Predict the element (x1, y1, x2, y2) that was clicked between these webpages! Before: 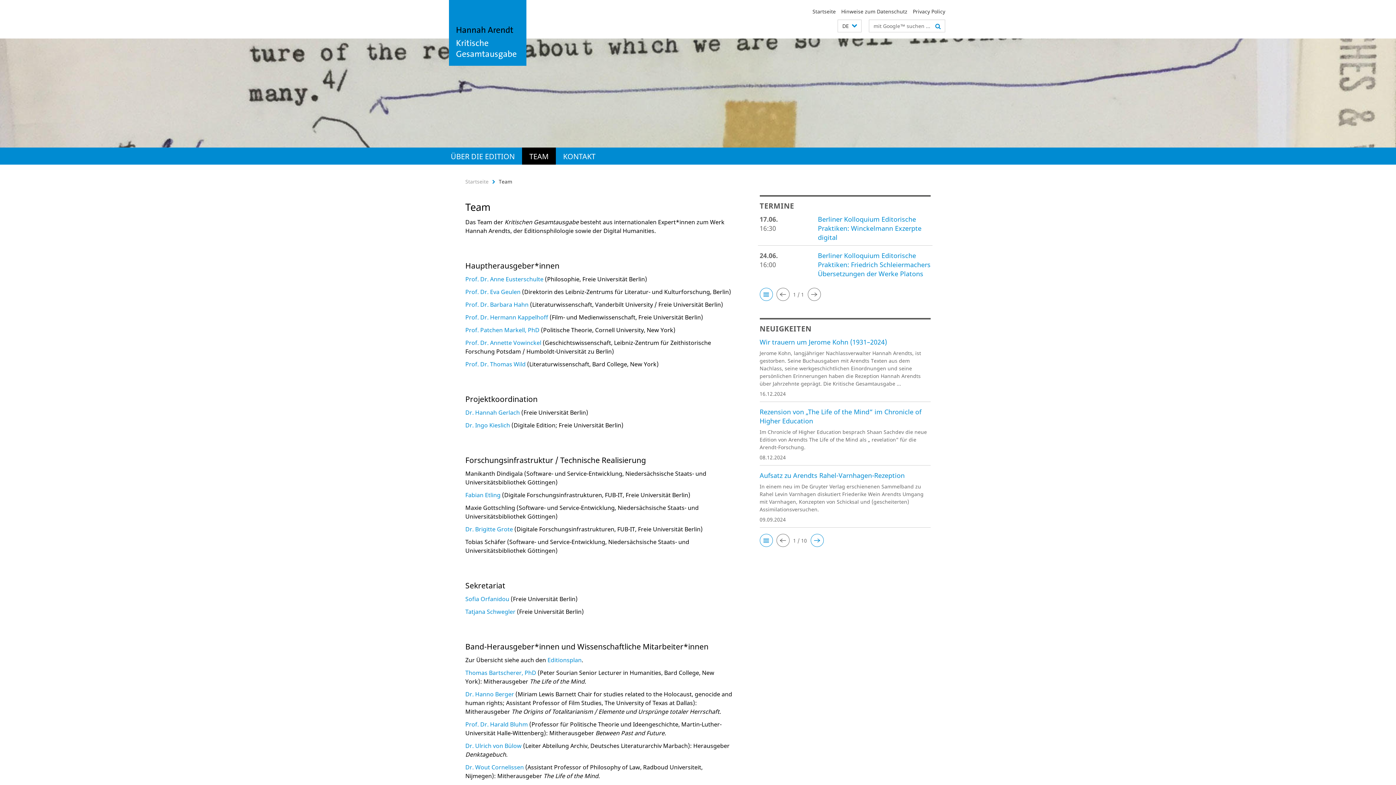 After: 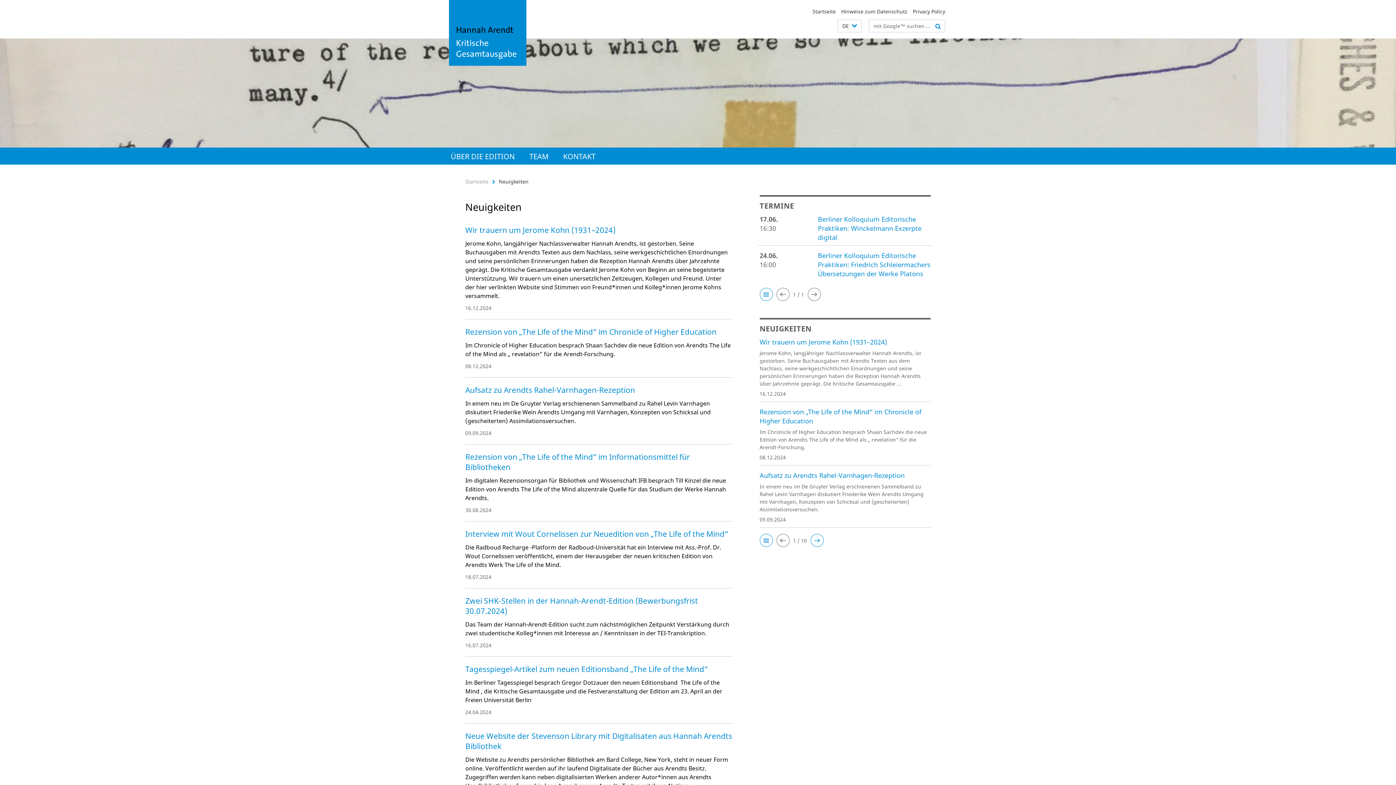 Action: bbox: (759, 533, 772, 548)